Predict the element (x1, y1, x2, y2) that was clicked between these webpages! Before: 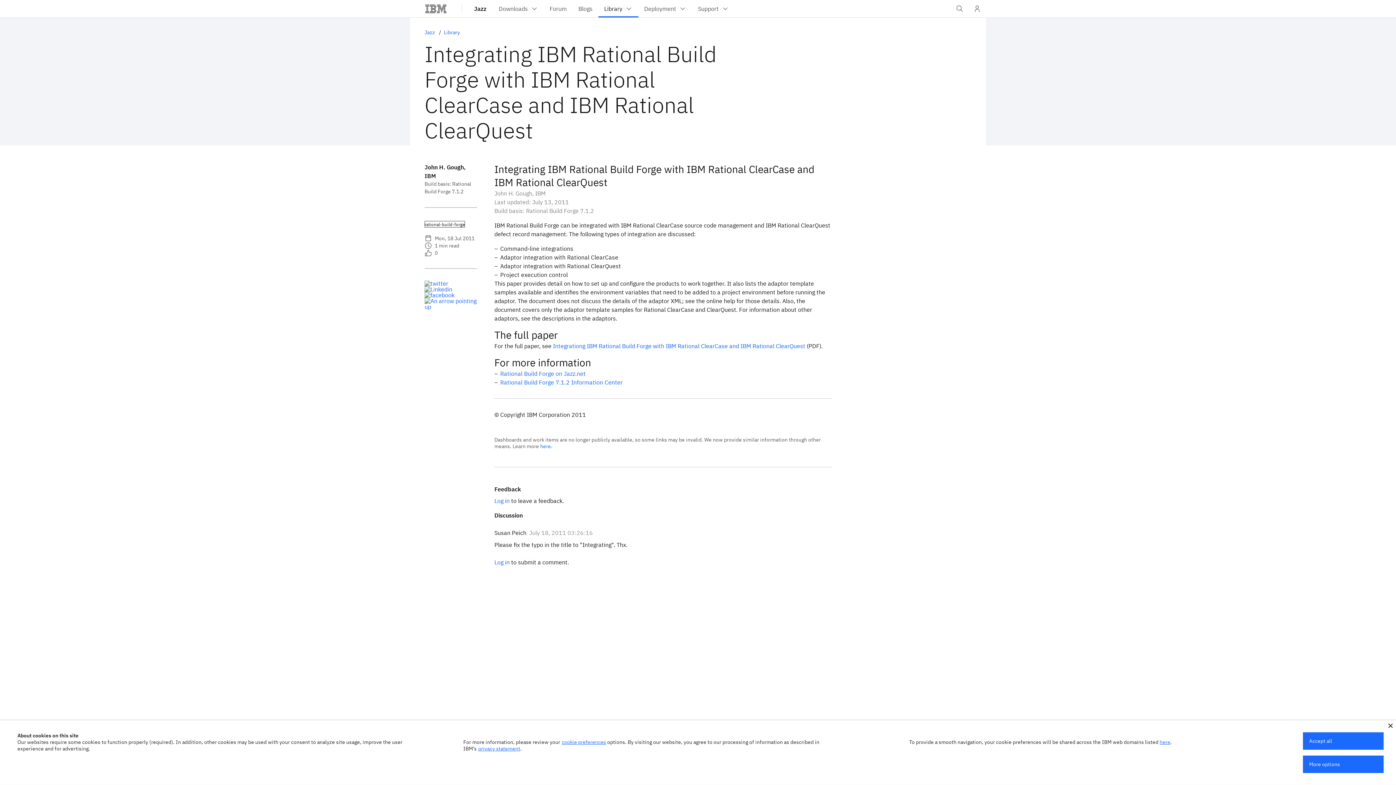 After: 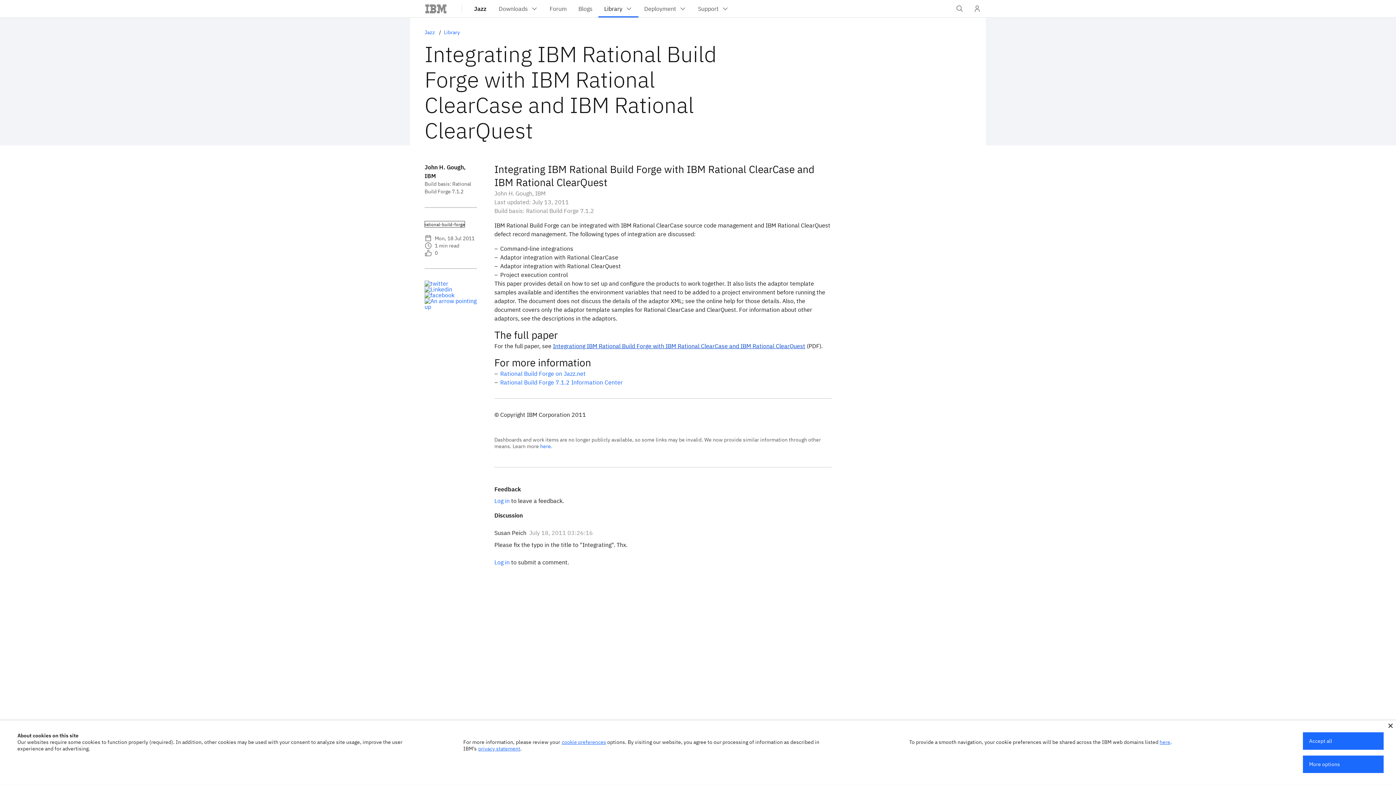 Action: bbox: (553, 342, 805, 349) label: Integrationg IBM Rational Build Forge with IBM Rational ClearCase and IBM Rational ClearQuest